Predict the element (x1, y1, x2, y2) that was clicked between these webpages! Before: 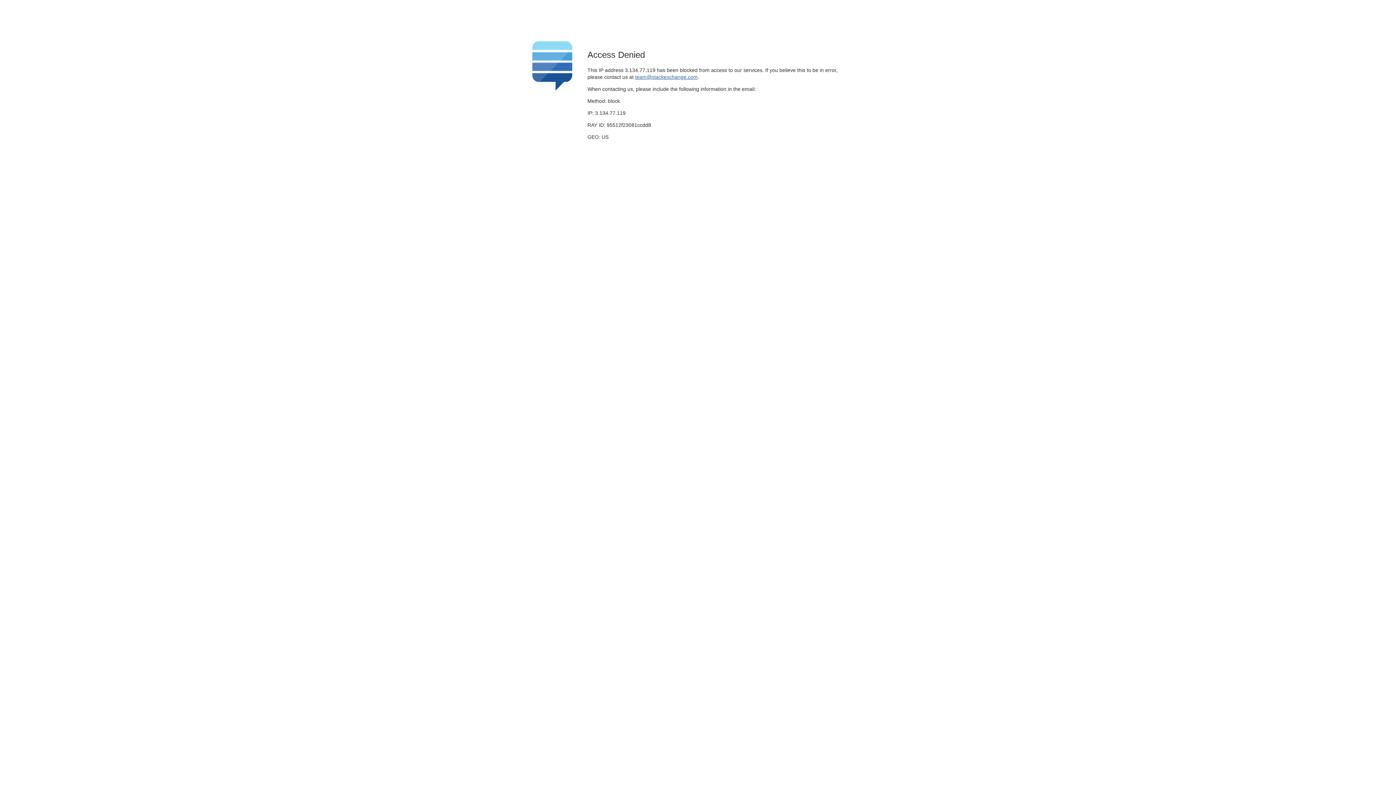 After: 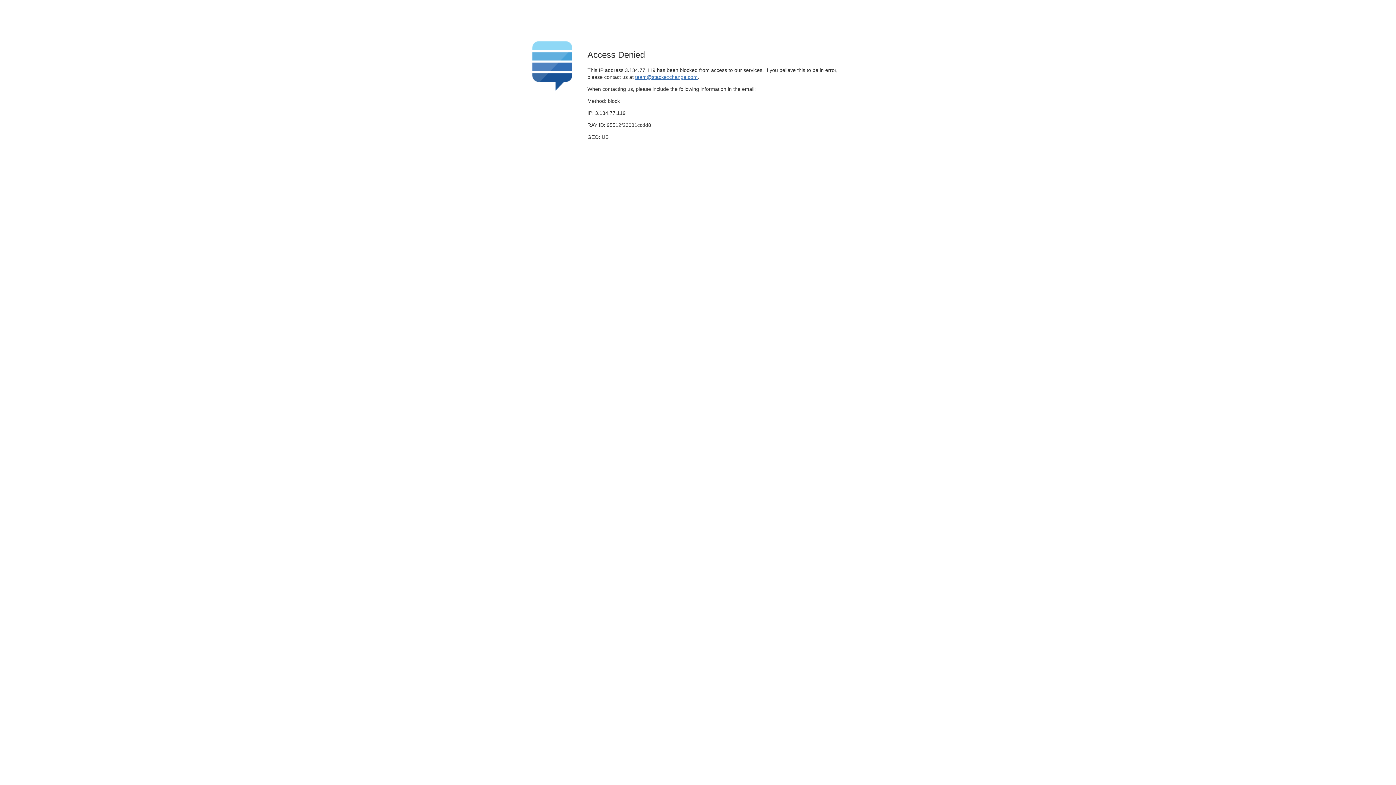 Action: label: team@stackexchange.com bbox: (635, 74, 697, 79)